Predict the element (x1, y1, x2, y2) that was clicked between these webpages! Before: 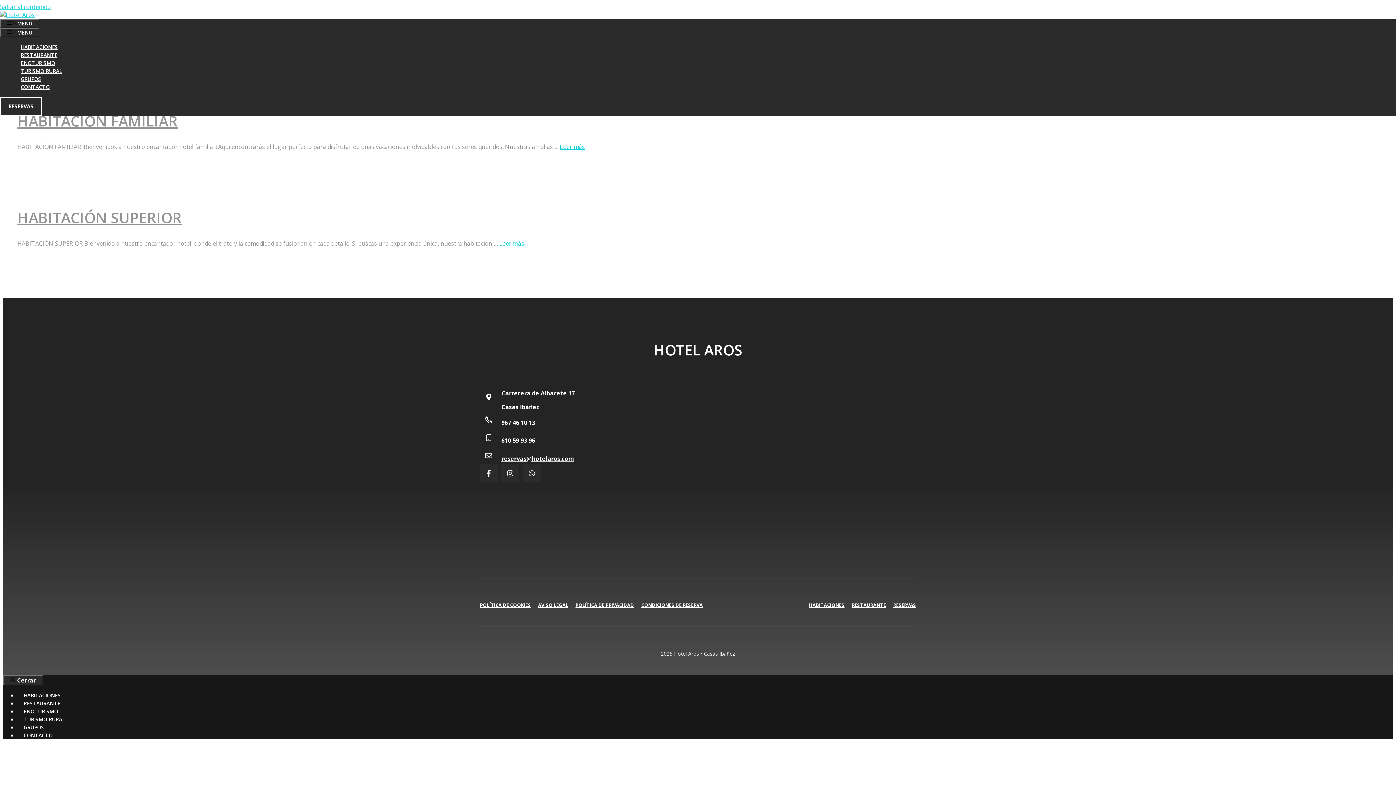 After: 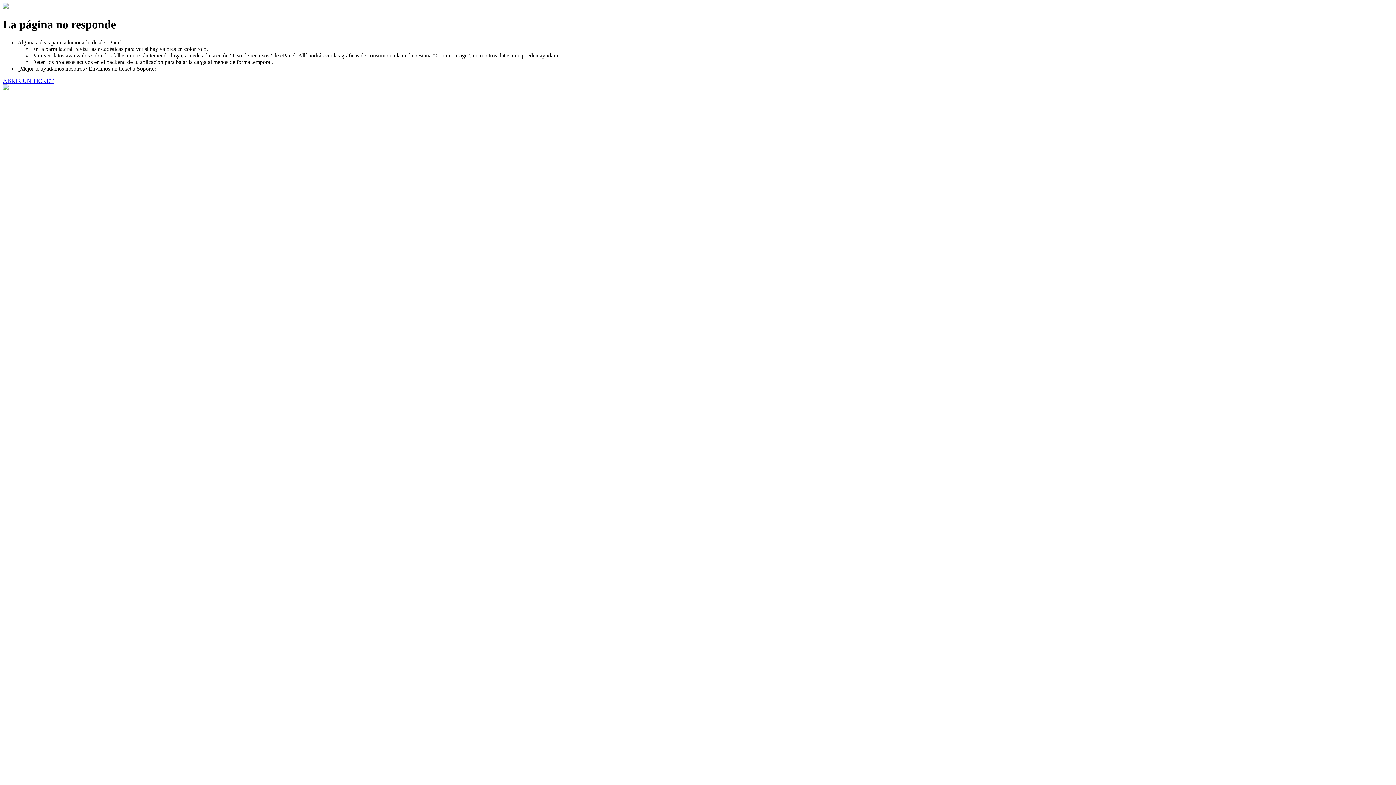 Action: label: GRUPOS bbox: (17, 724, 50, 731)